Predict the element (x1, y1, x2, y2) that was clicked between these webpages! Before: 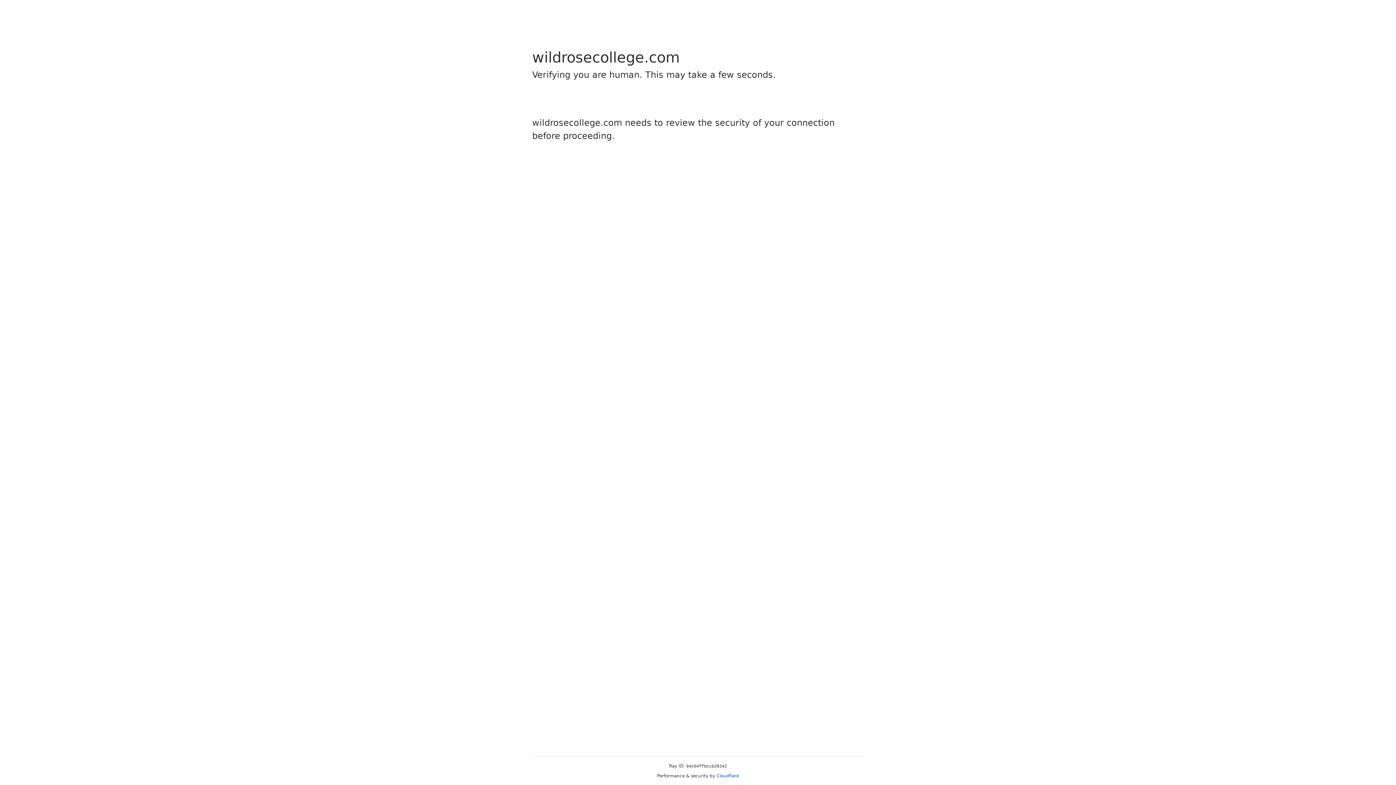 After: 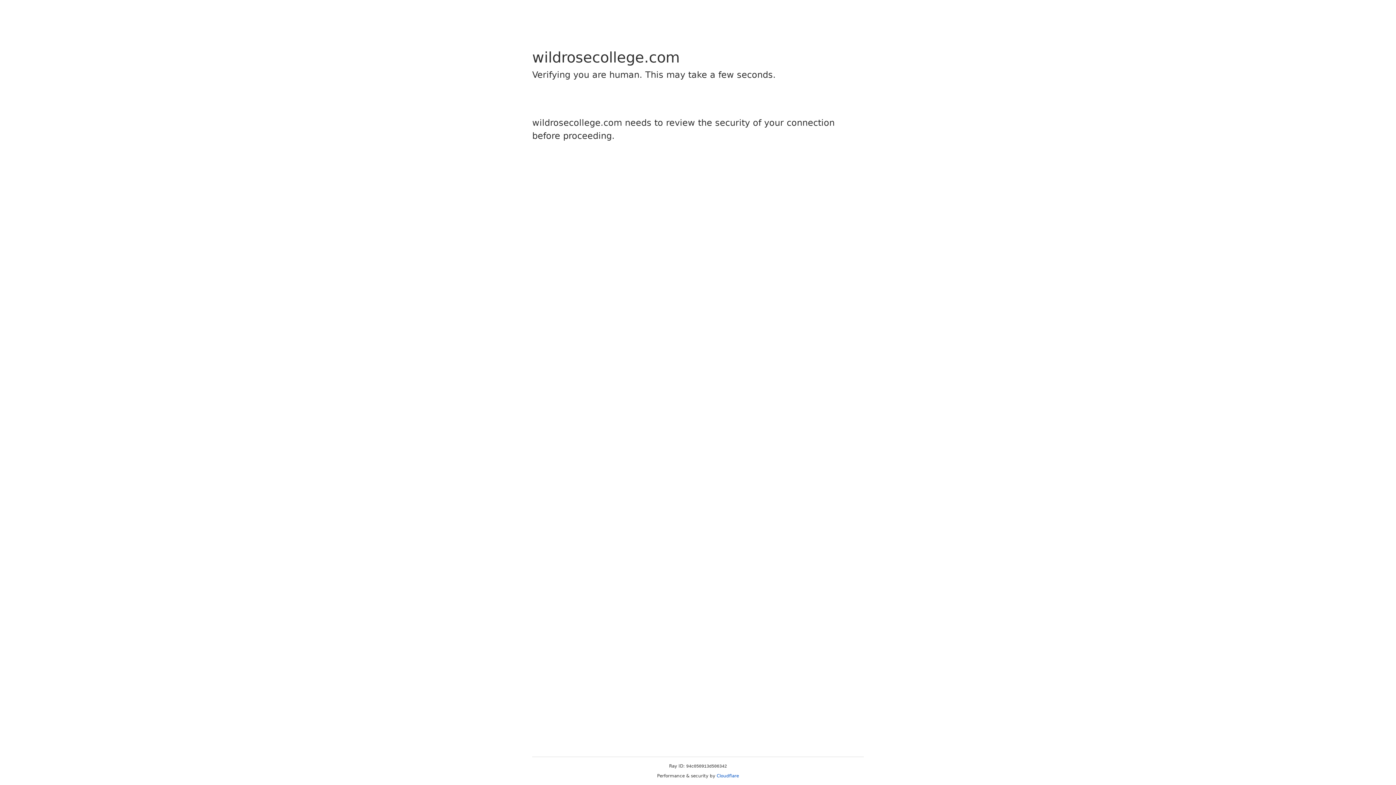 Action: label: Cloudflare bbox: (716, 773, 739, 778)